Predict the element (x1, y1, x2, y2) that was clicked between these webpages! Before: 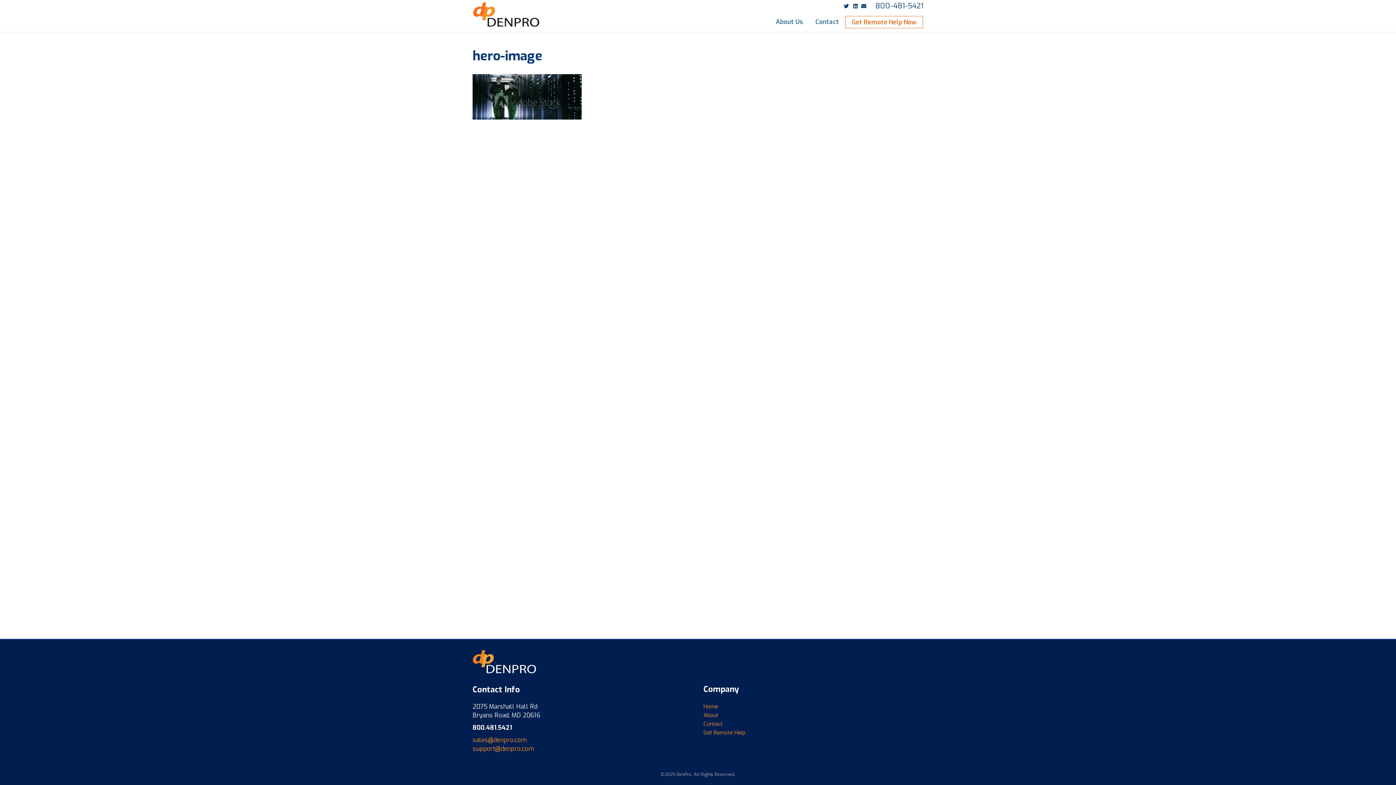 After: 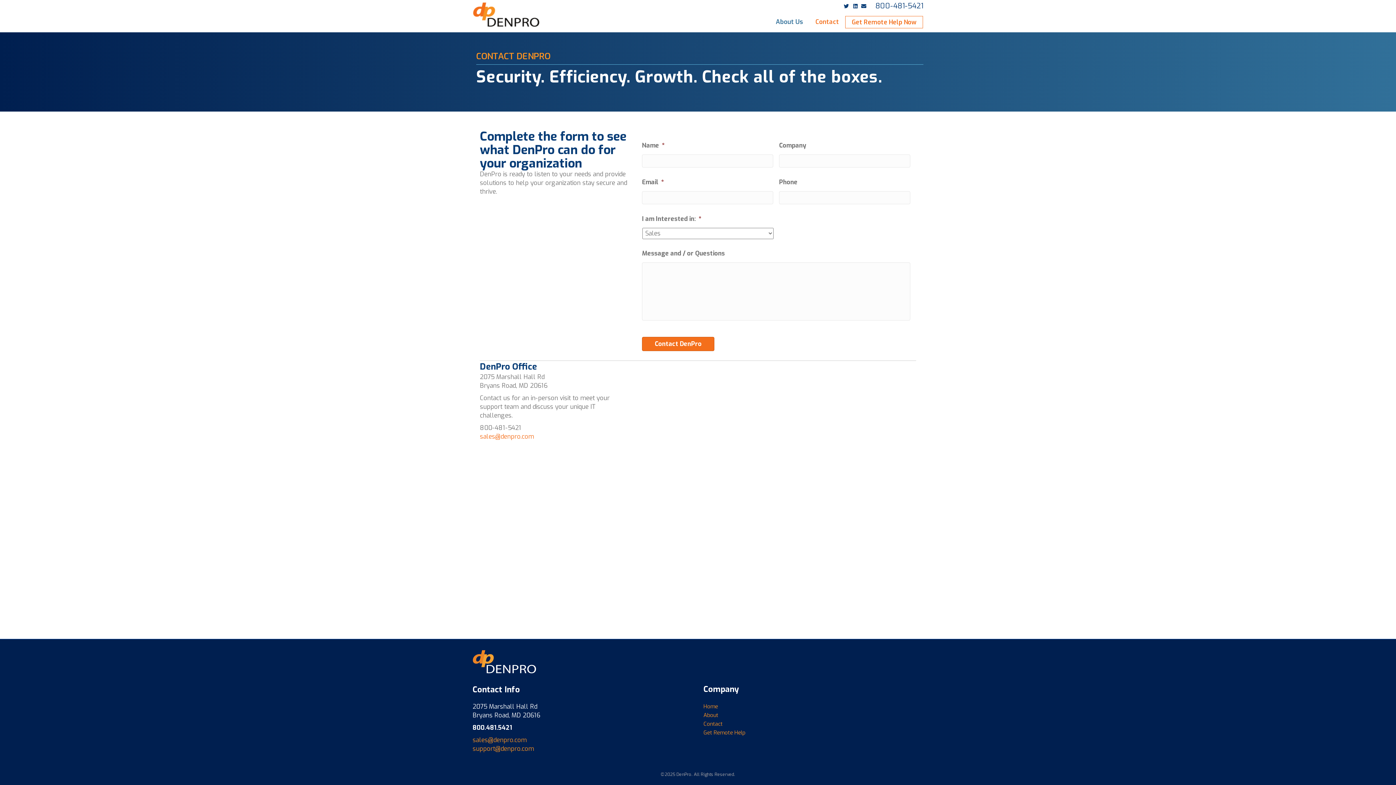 Action: bbox: (703, 720, 722, 732) label: Contact